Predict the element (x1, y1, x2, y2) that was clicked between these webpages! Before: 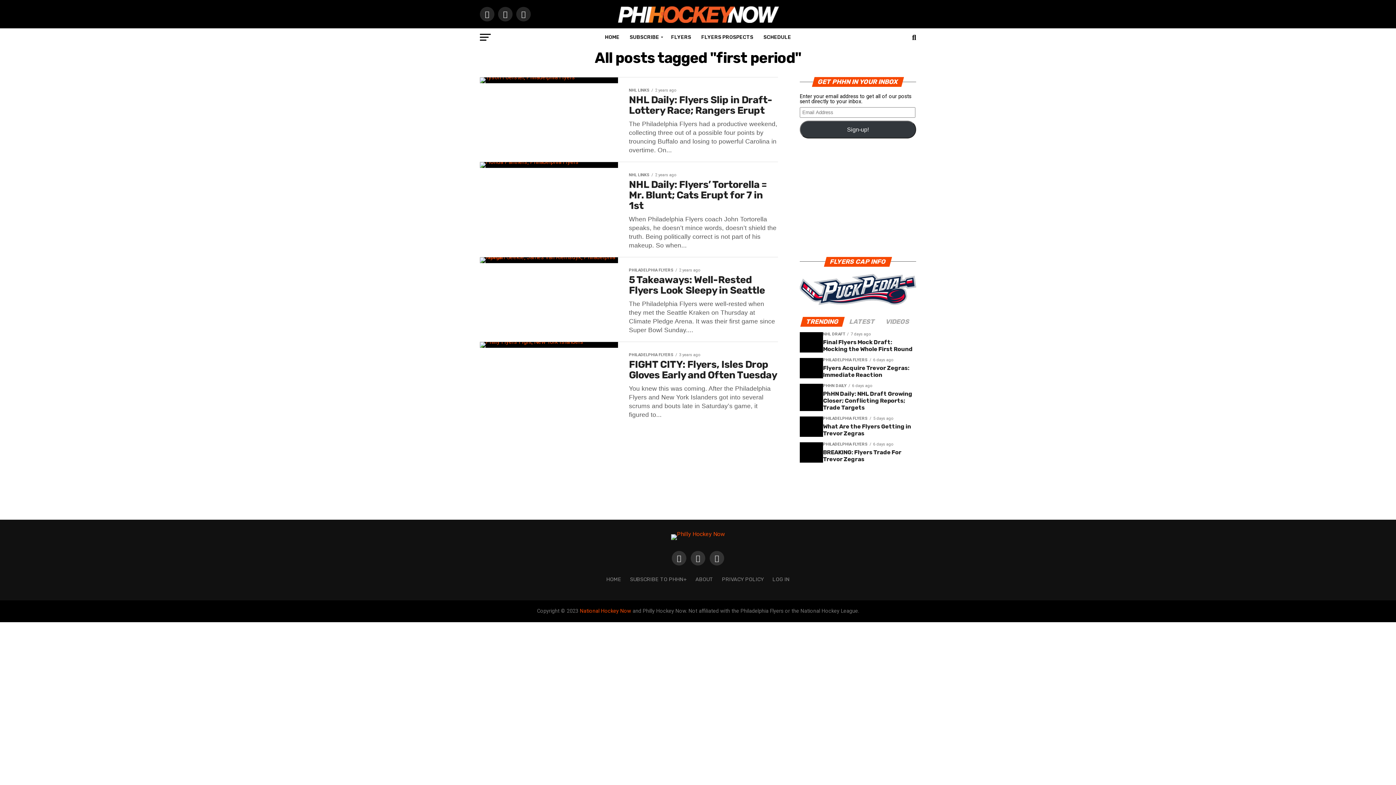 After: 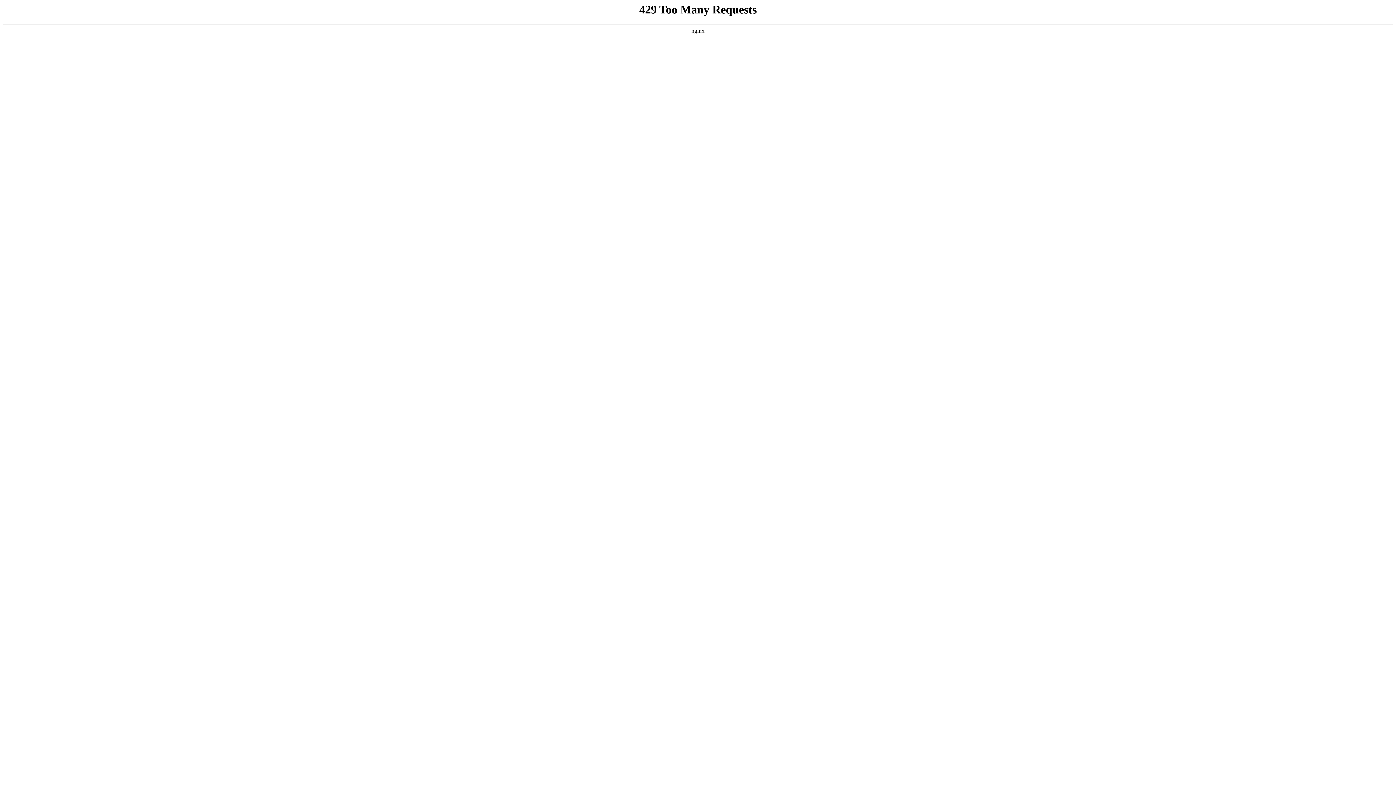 Action: bbox: (695, 576, 713, 582) label: ABOUT